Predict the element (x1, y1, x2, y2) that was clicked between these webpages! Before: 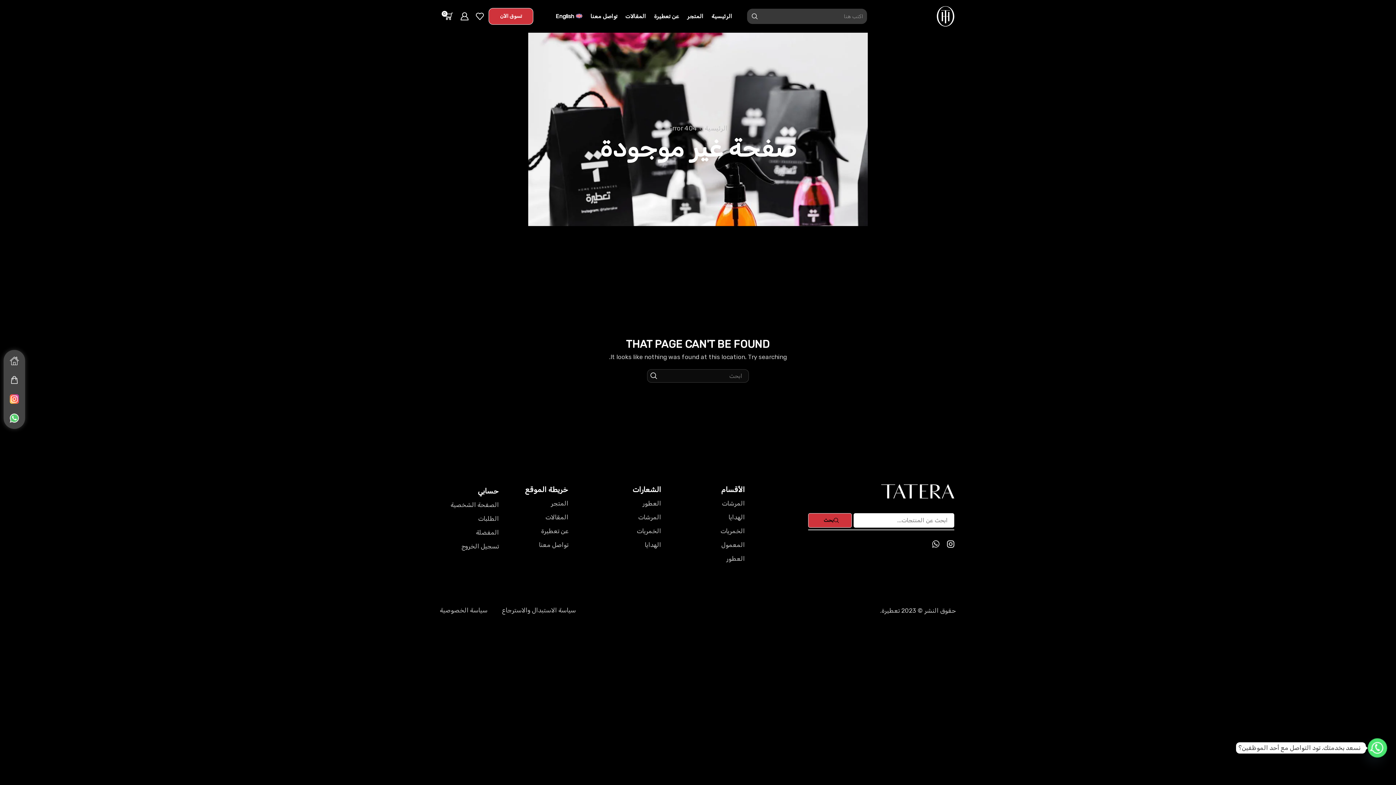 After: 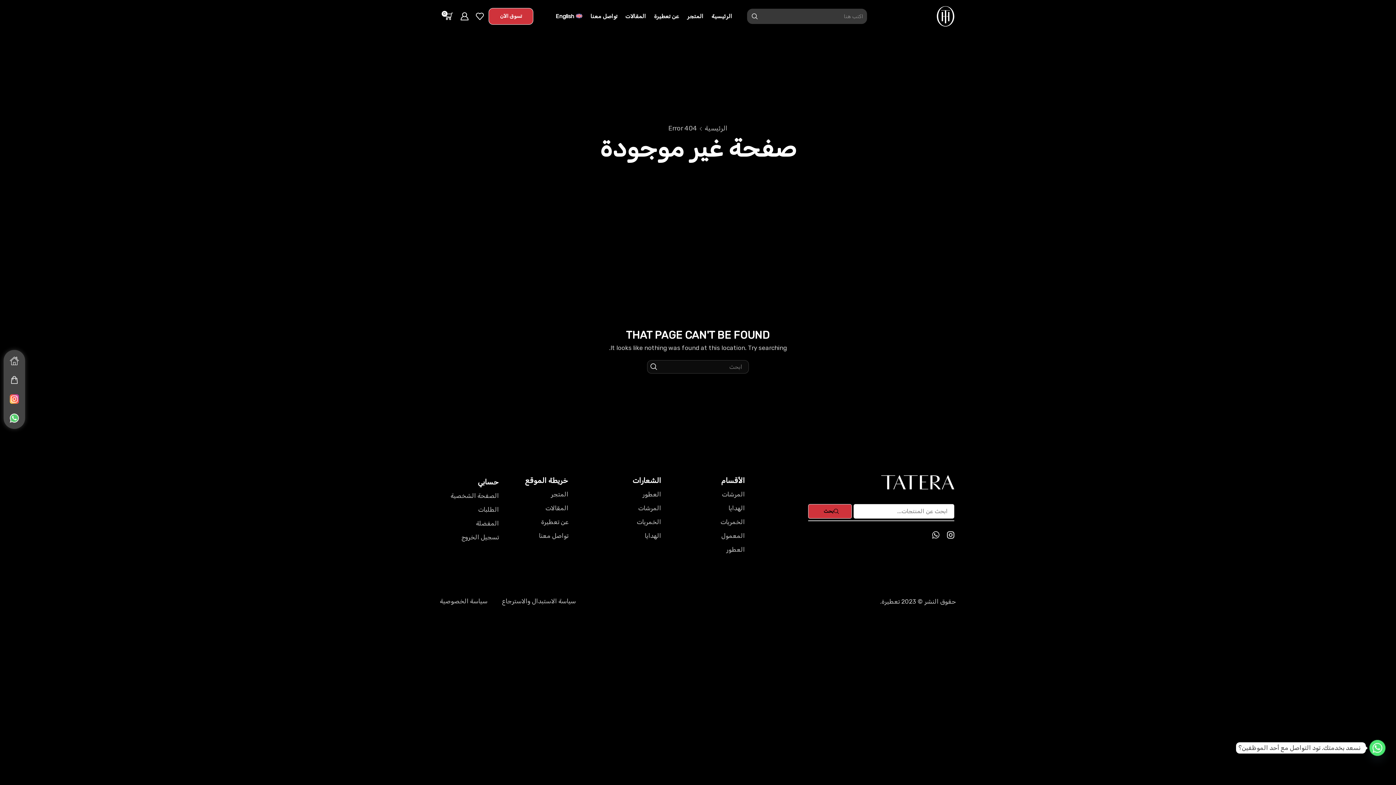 Action: label: سياسة الاستبدال والاسترجاع bbox: (502, 606, 576, 614)